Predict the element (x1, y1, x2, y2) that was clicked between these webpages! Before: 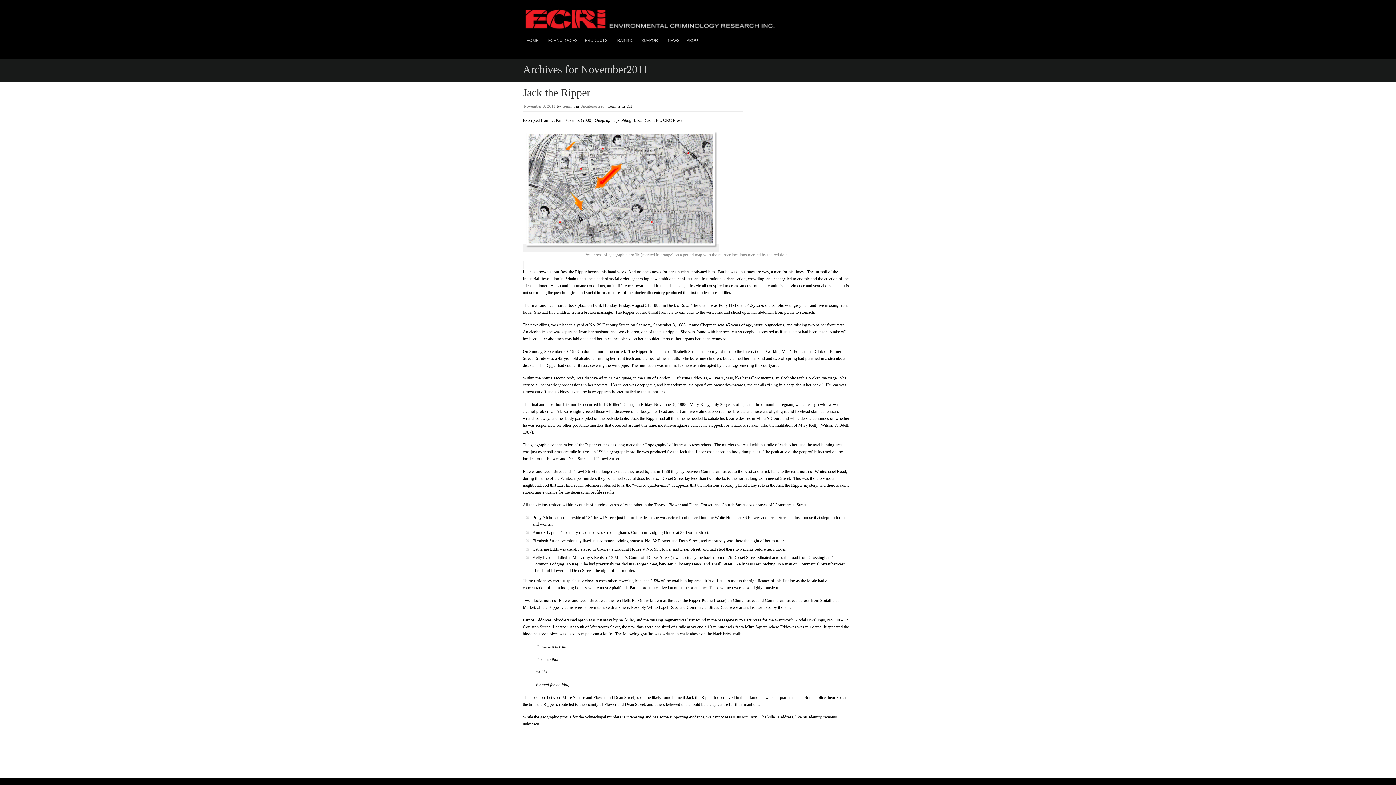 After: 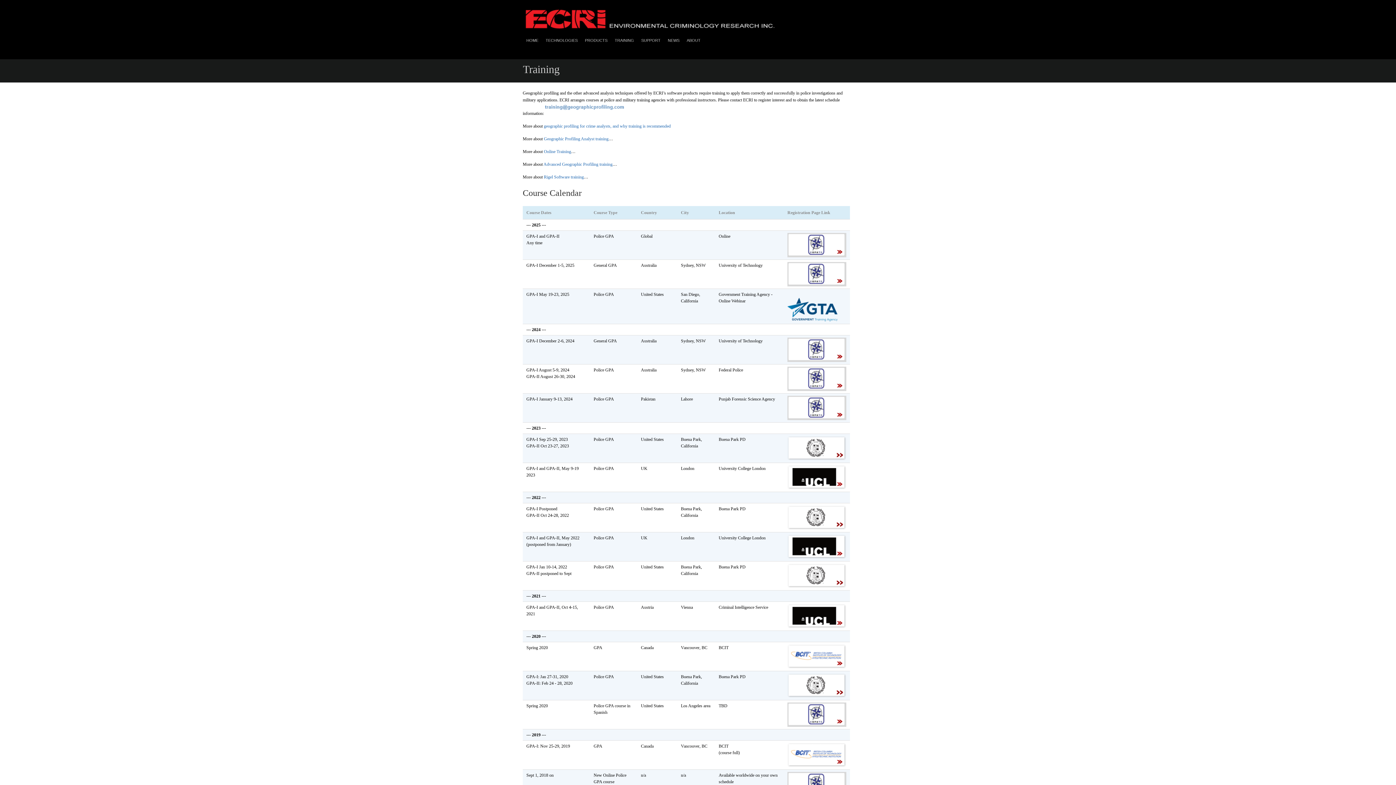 Action: bbox: (611, 34, 637, 46) label: TRAINING